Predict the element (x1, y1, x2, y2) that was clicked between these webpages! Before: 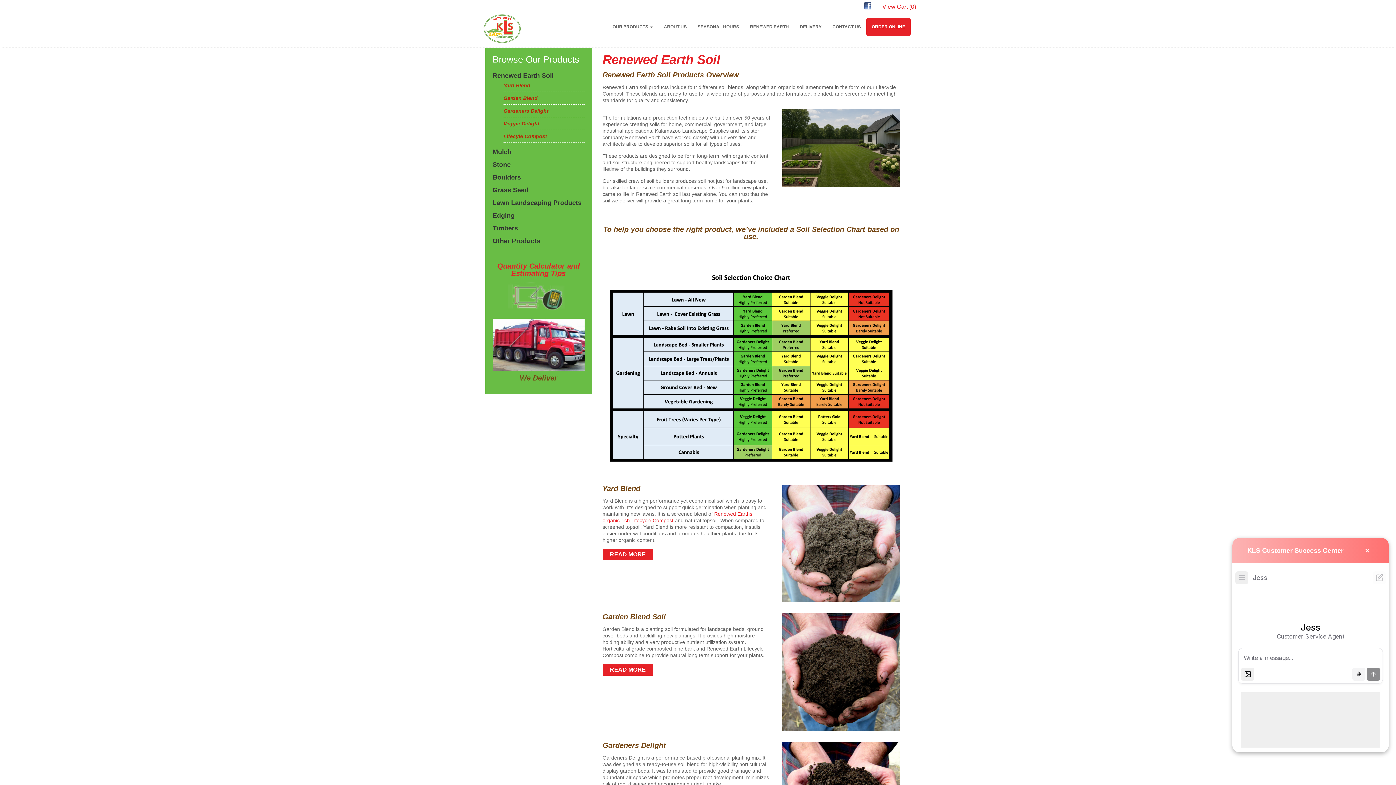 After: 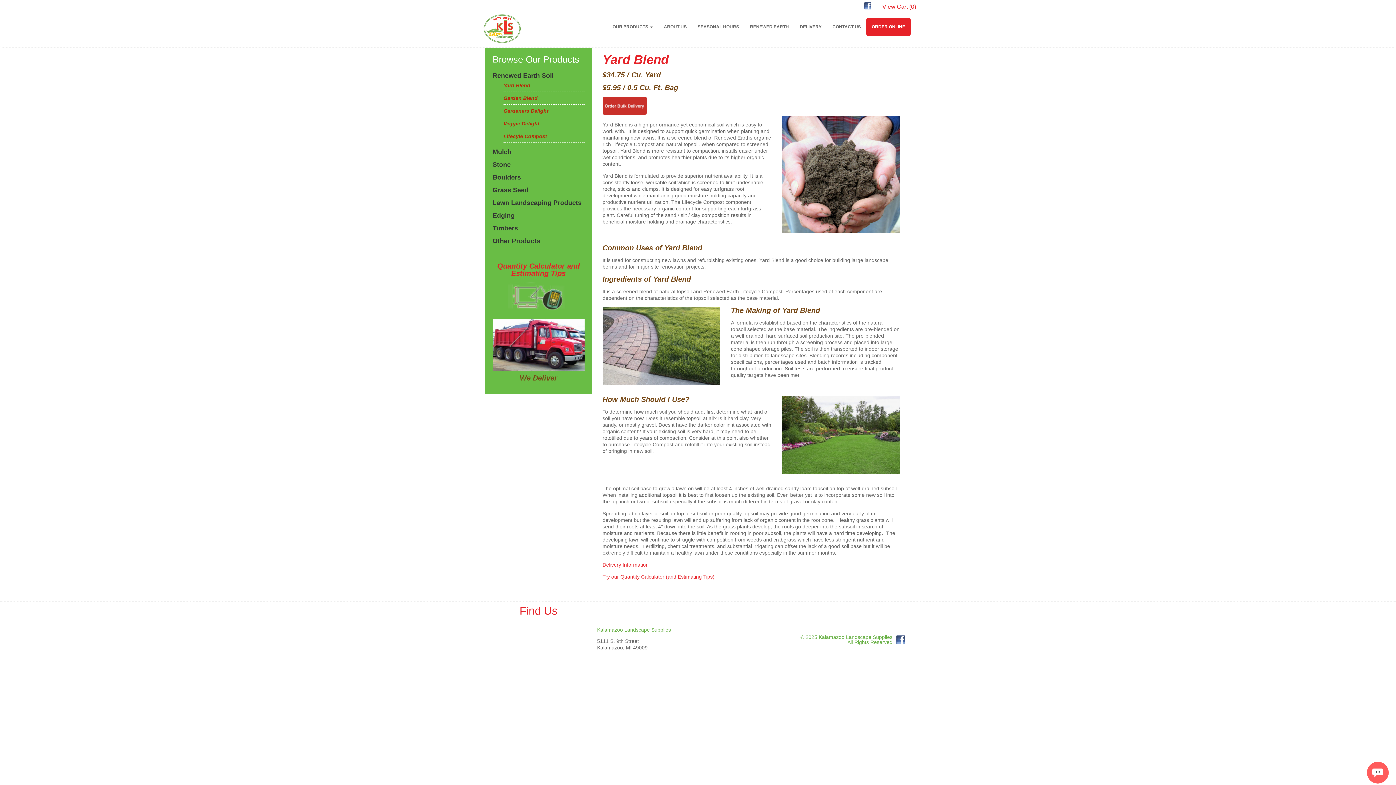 Action: label: READ MORE bbox: (602, 549, 653, 560)